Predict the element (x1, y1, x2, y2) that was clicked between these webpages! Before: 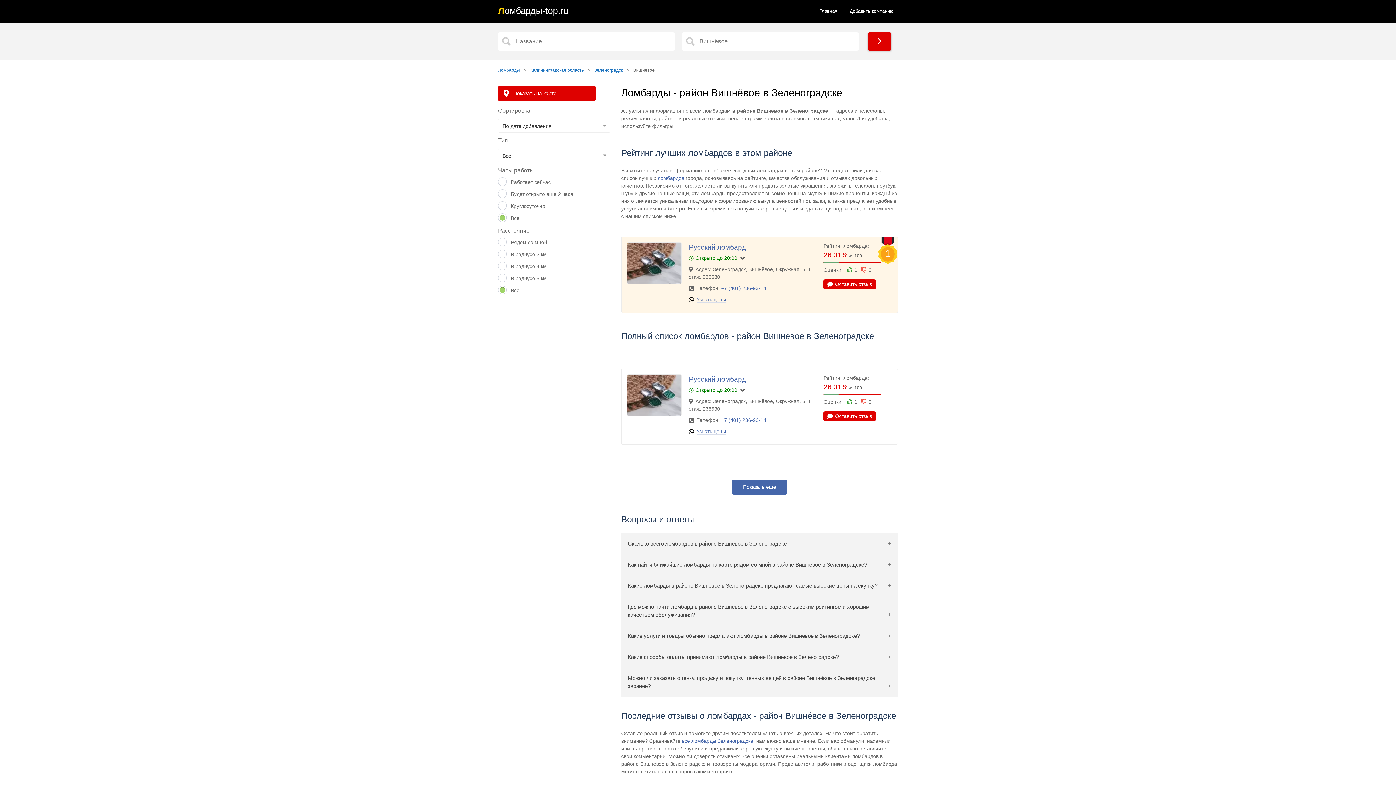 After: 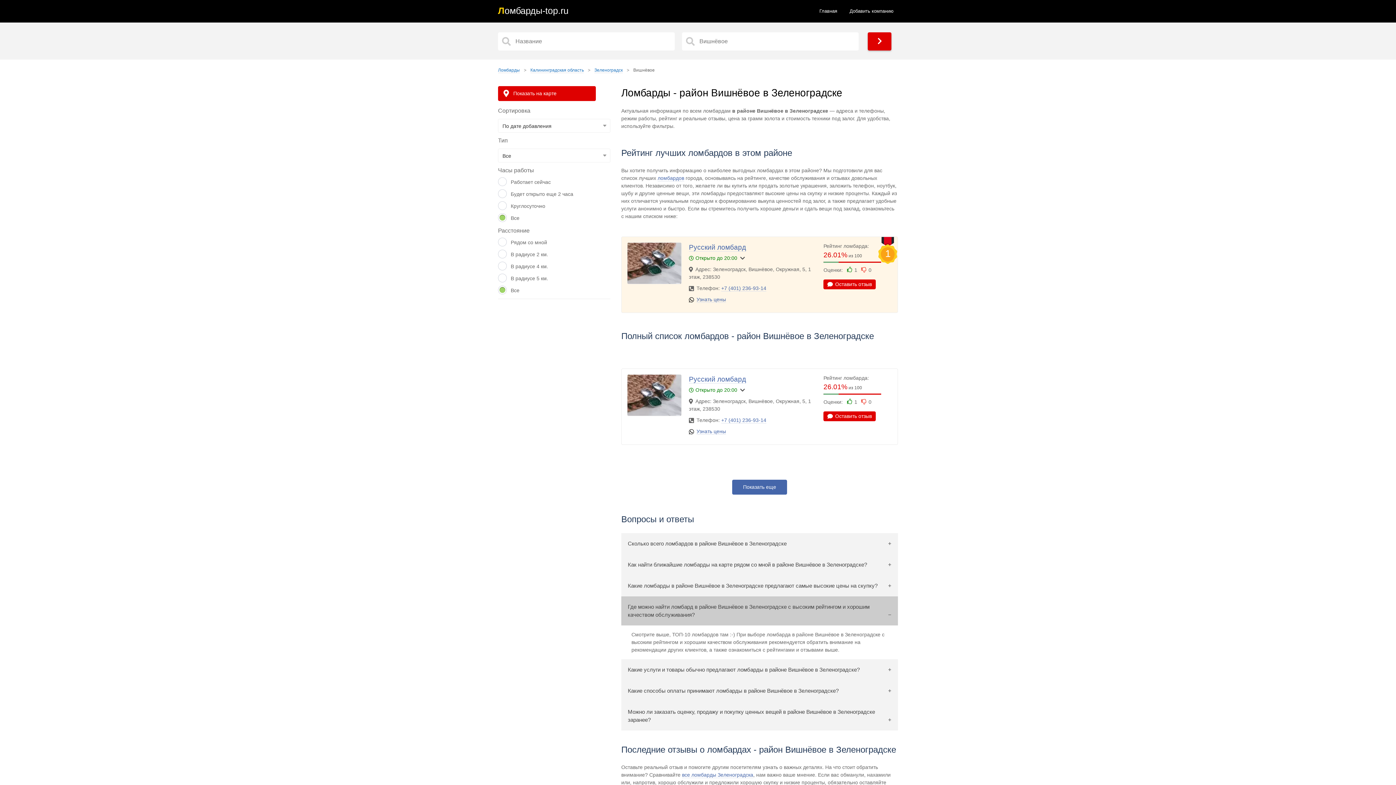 Action: bbox: (621, 596, 898, 625) label: Где можно найти ломбард в районе Вишнёвое в Зеленоградске с высоким рейтингом и хорошим качеством обслуживания?